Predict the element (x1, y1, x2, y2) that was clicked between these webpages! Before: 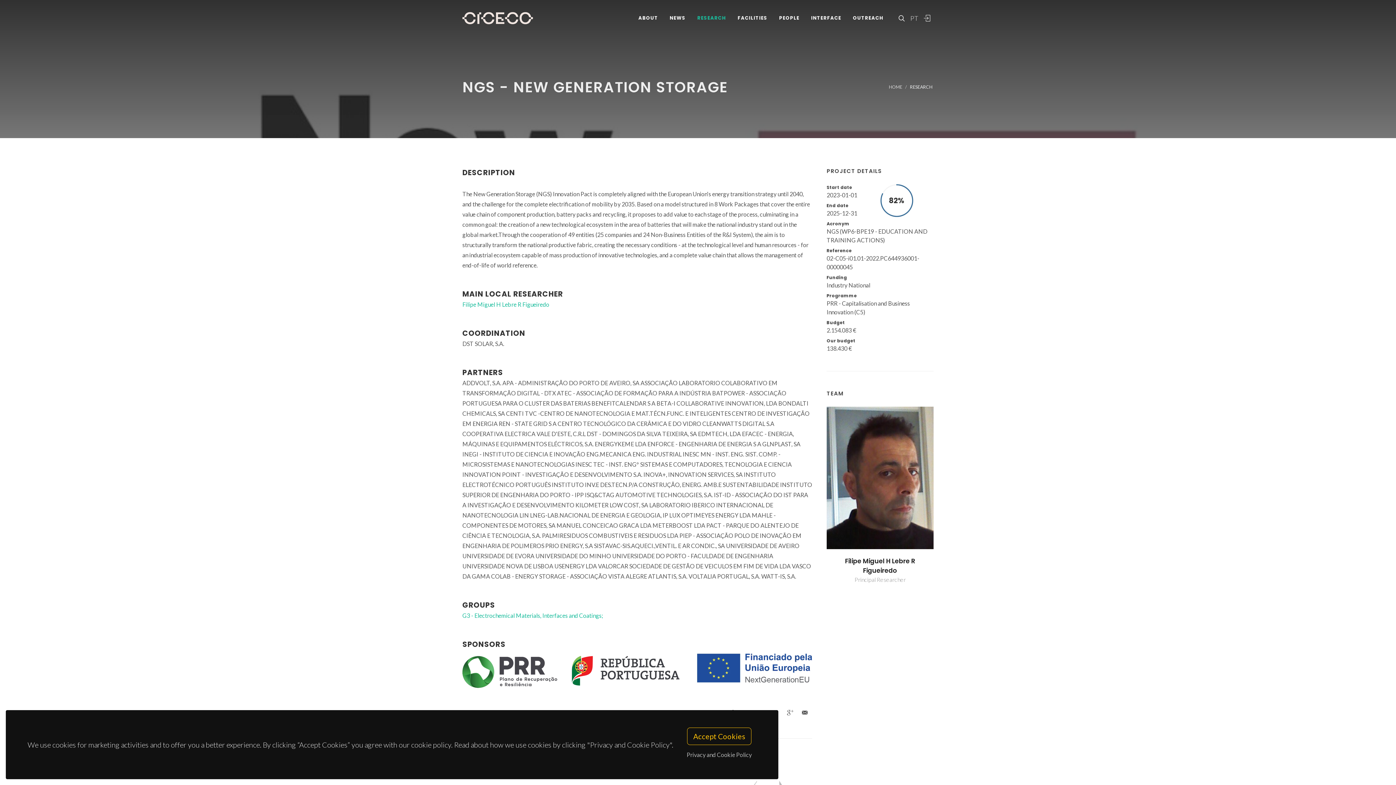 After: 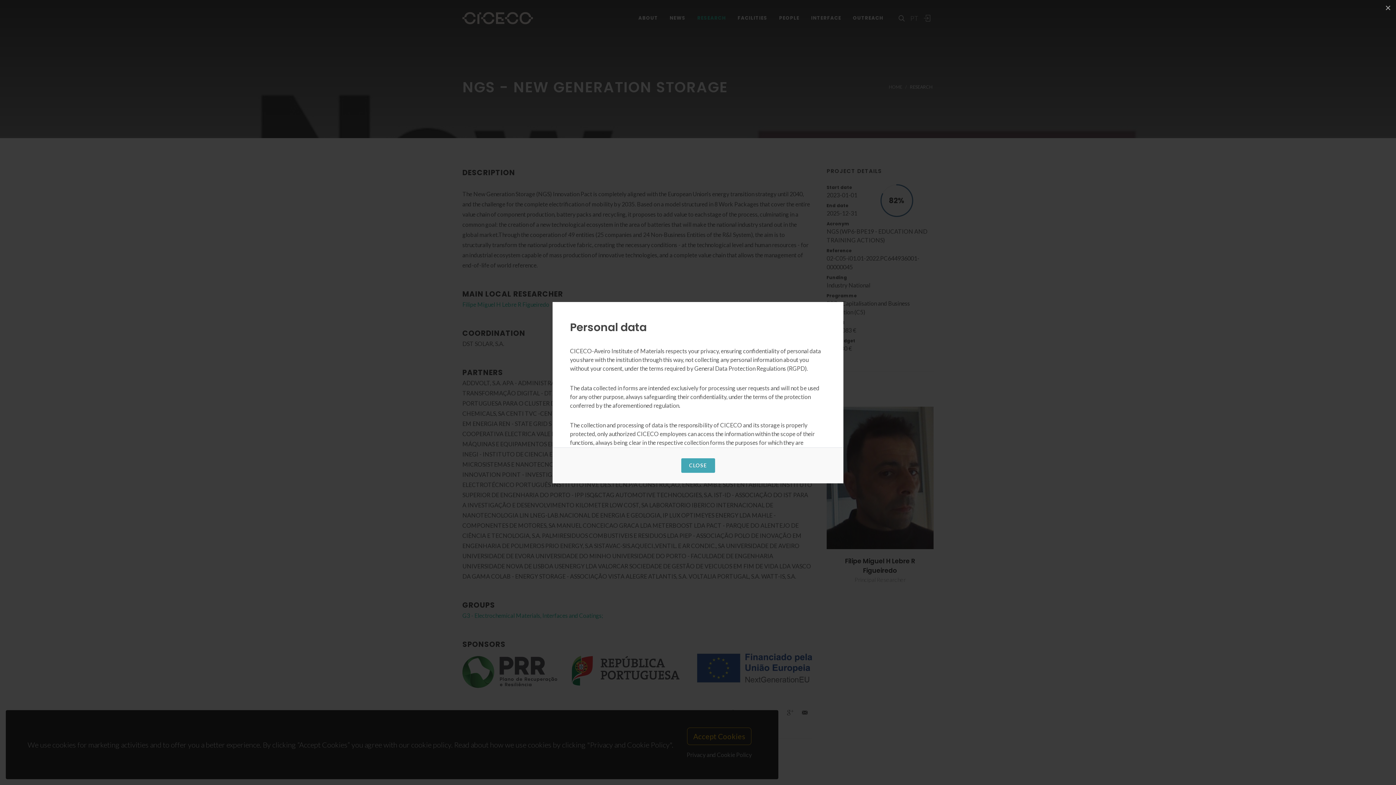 Action: bbox: (682, 748, 756, 762) label: Privacy and Cookie Policy